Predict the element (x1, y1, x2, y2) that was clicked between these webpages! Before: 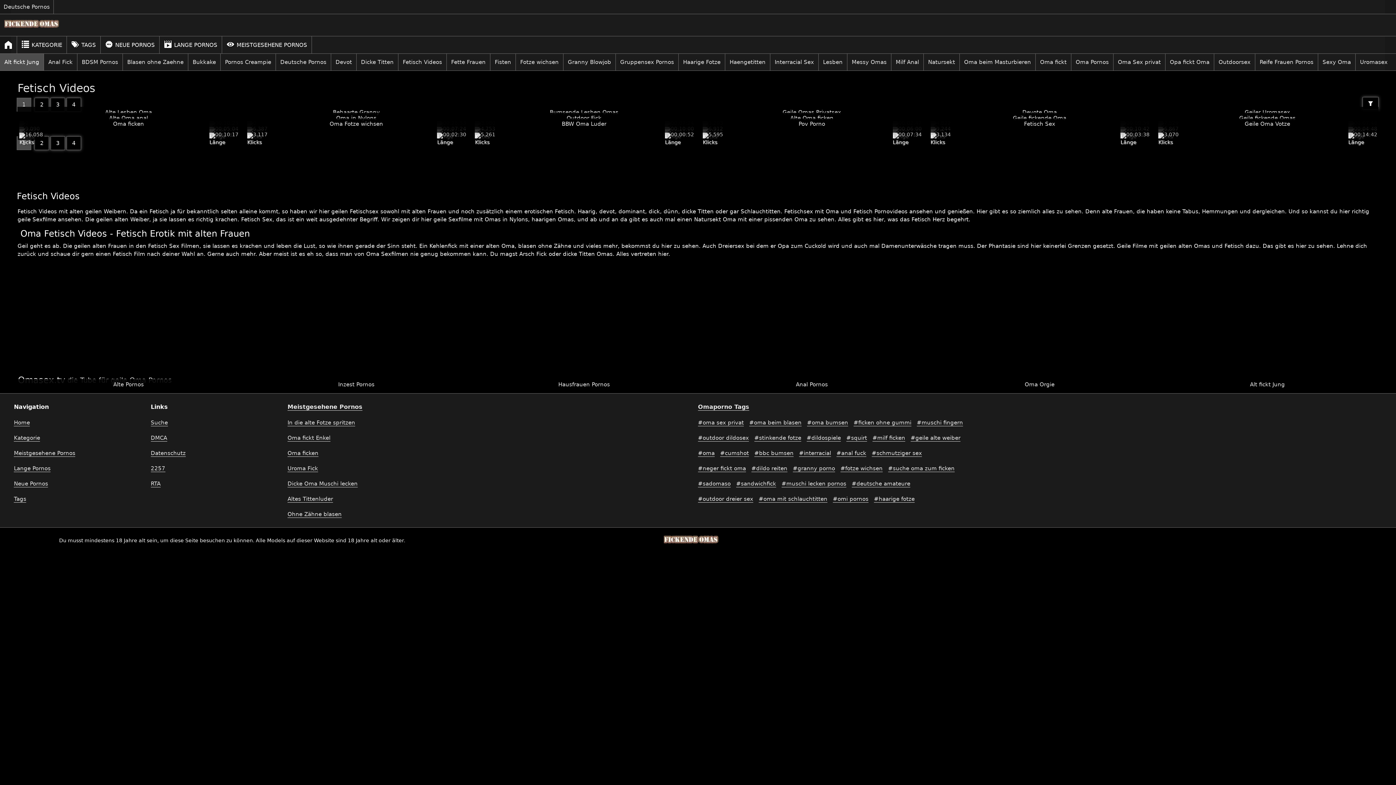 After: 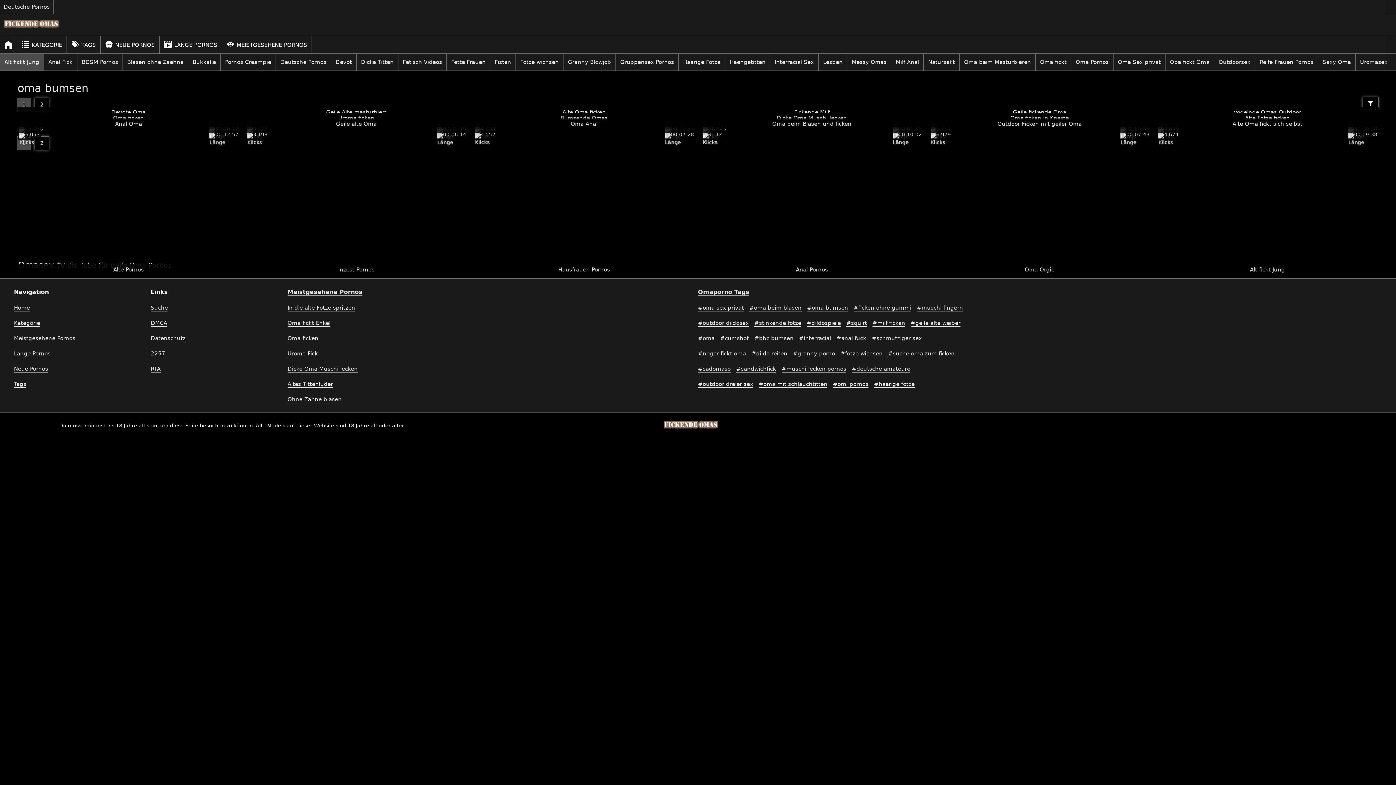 Action: bbox: (807, 419, 848, 426) label: #oma bumsen